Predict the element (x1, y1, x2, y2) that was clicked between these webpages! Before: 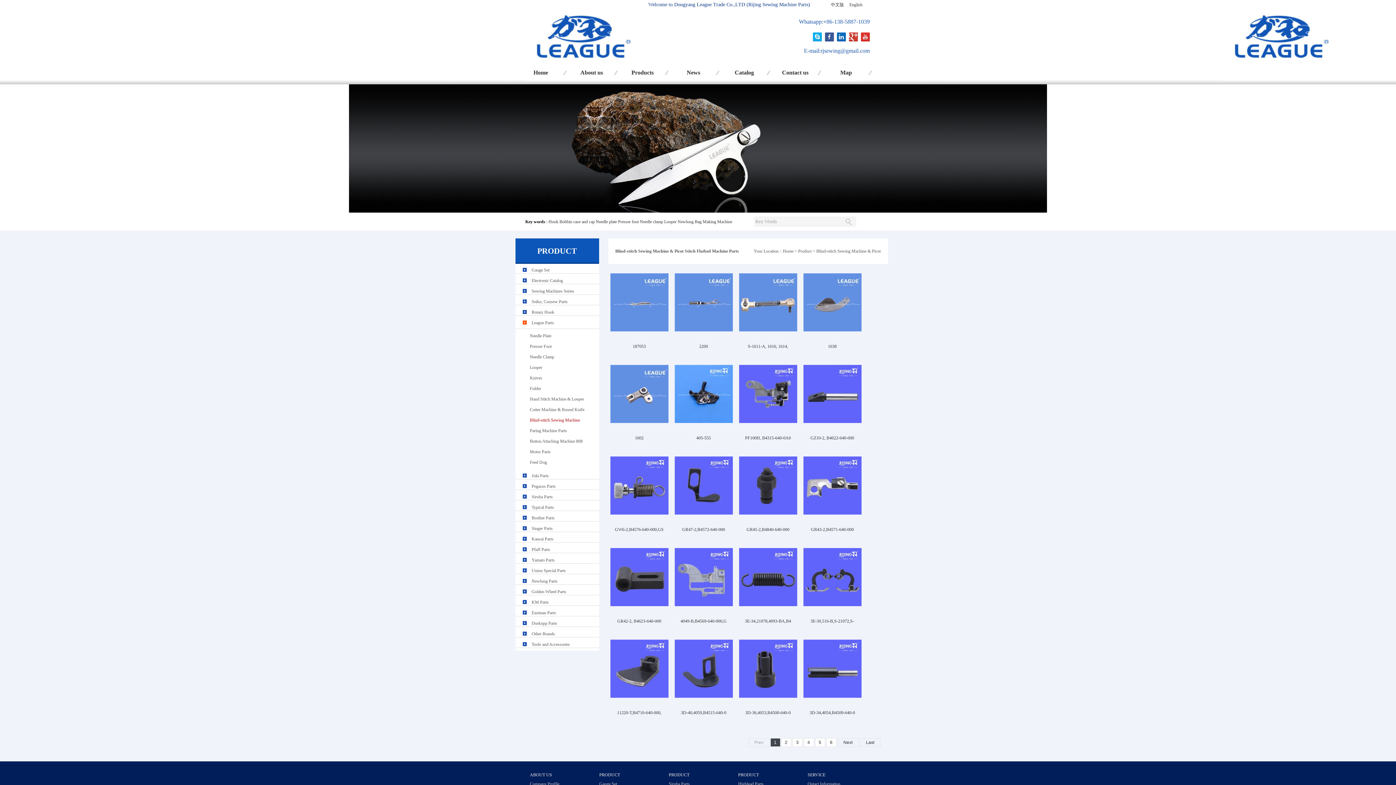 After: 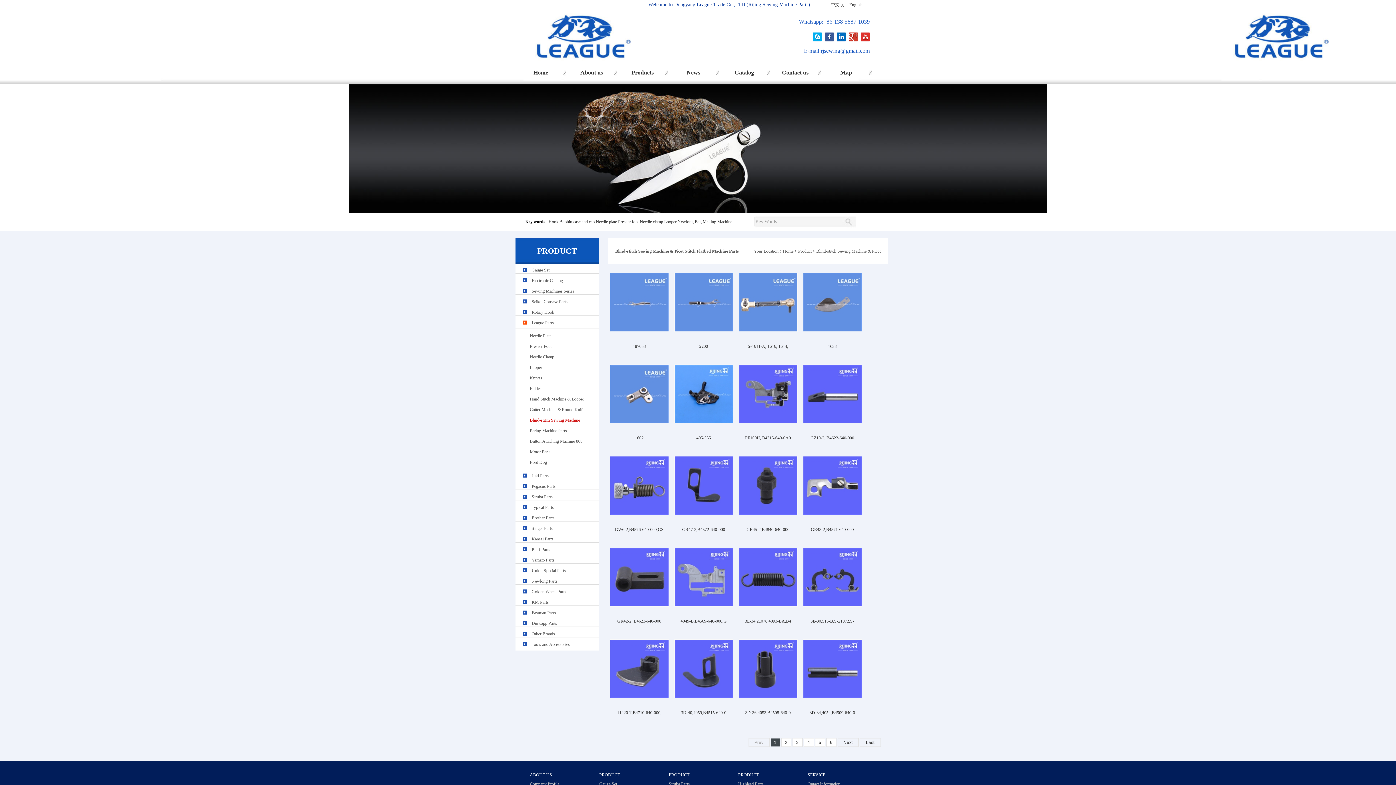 Action: label: Blind-stitch Sewing Machine bbox: (515, 415, 602, 425)